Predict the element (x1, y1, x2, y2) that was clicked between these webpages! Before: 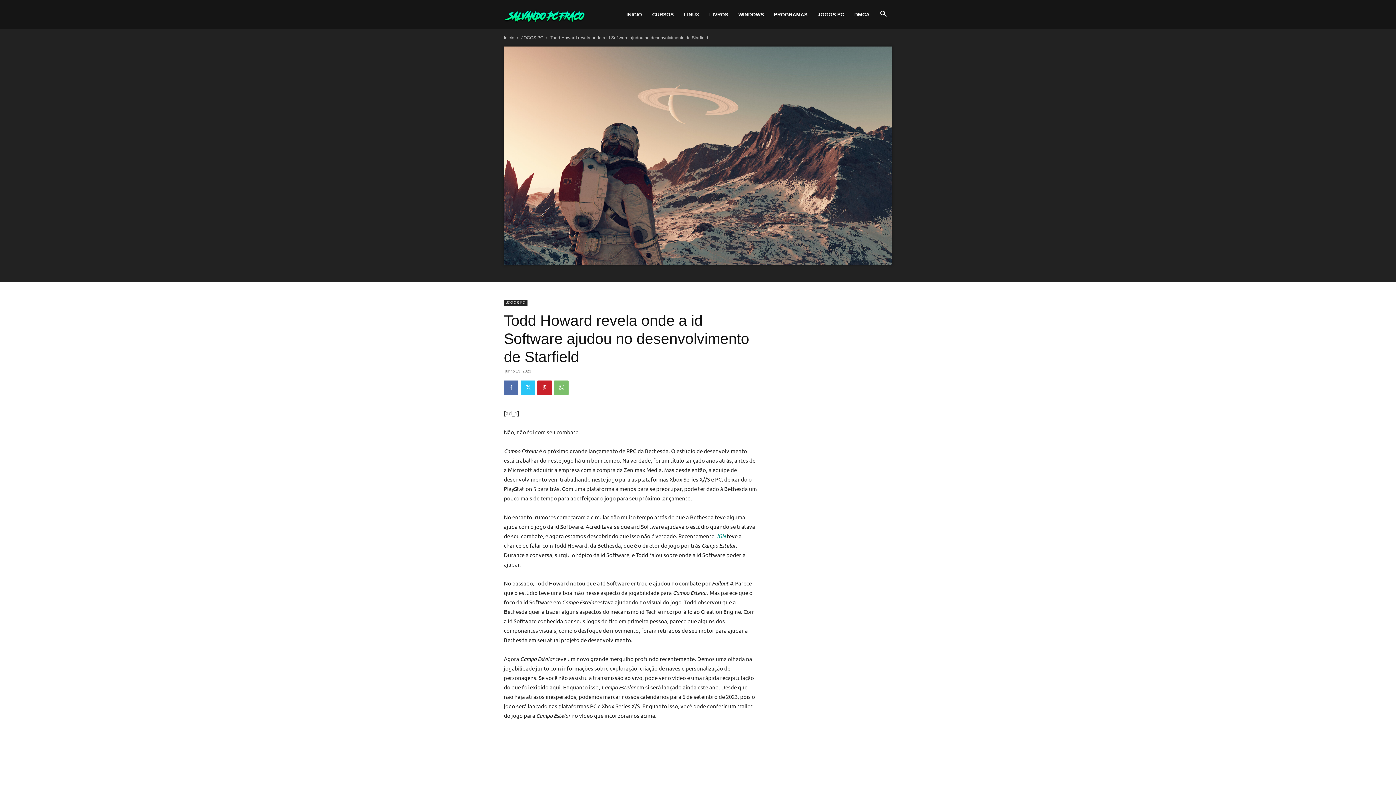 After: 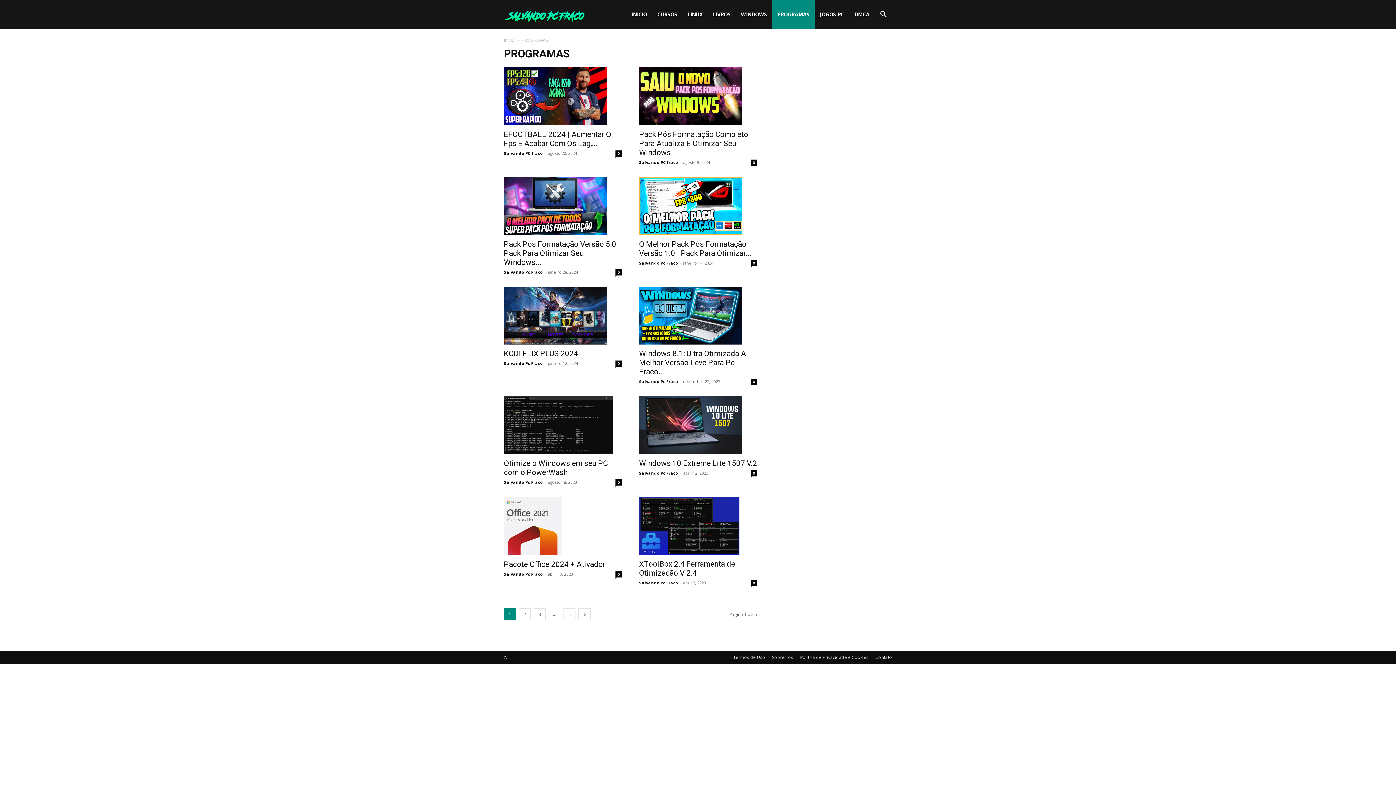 Action: label: PROGRAMAS bbox: (769, 0, 812, 29)